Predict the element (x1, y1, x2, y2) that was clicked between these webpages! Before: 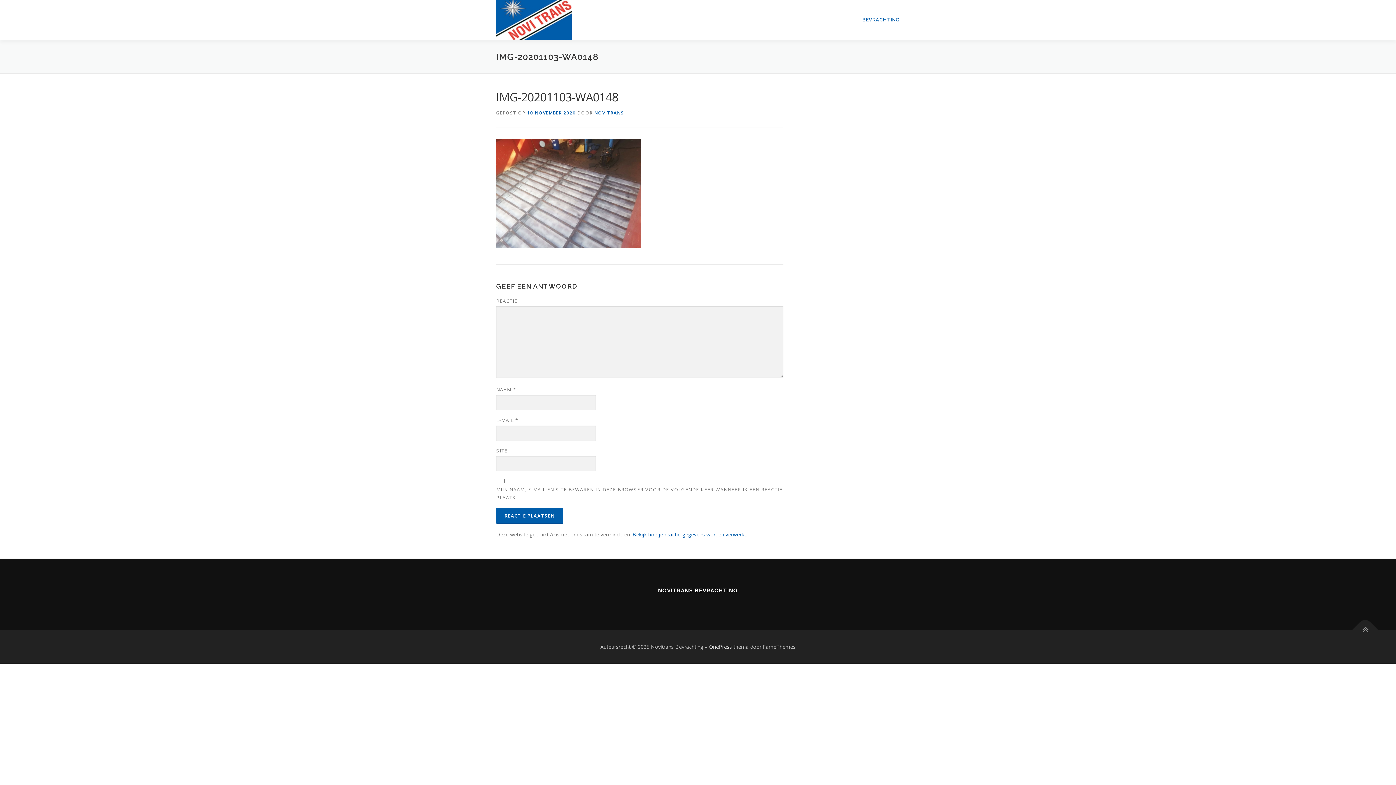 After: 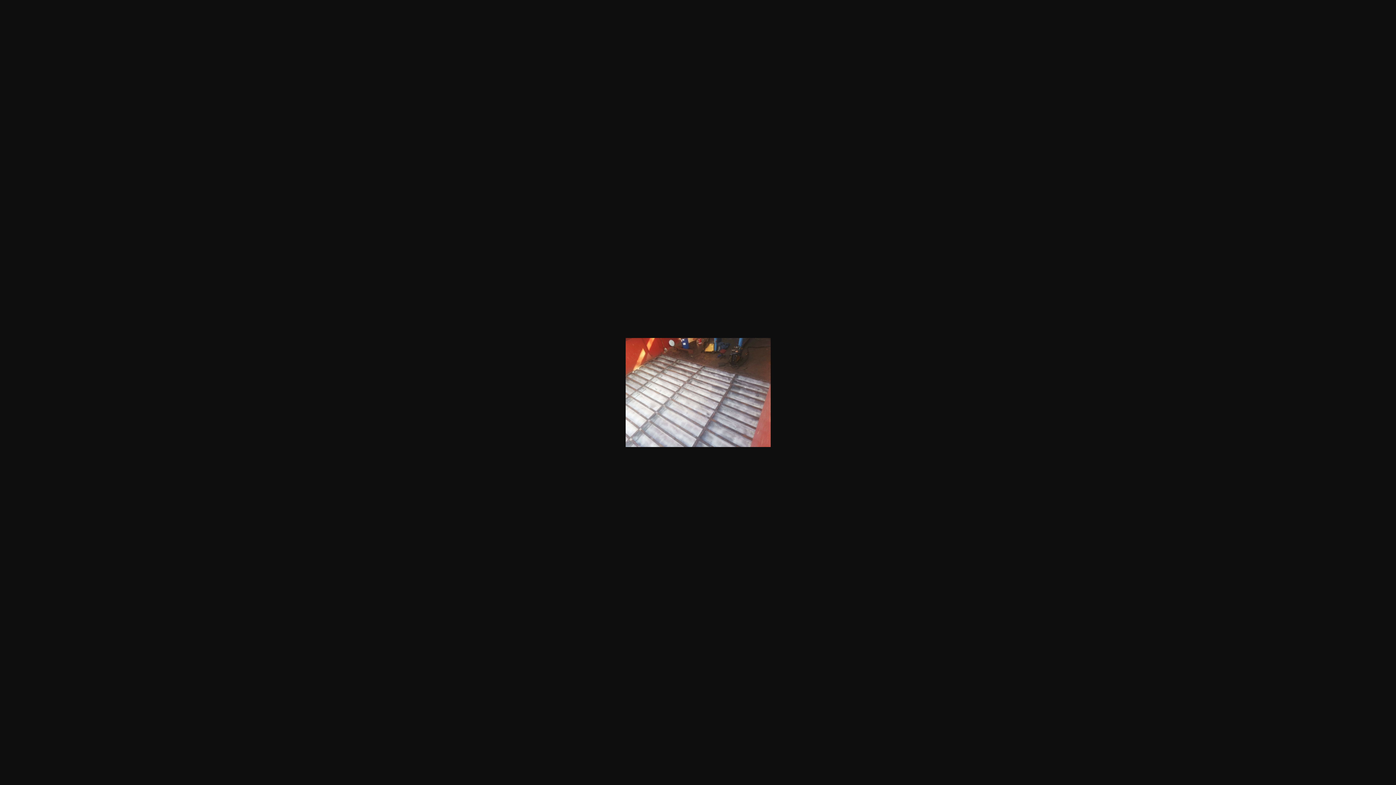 Action: bbox: (496, 189, 641, 196)